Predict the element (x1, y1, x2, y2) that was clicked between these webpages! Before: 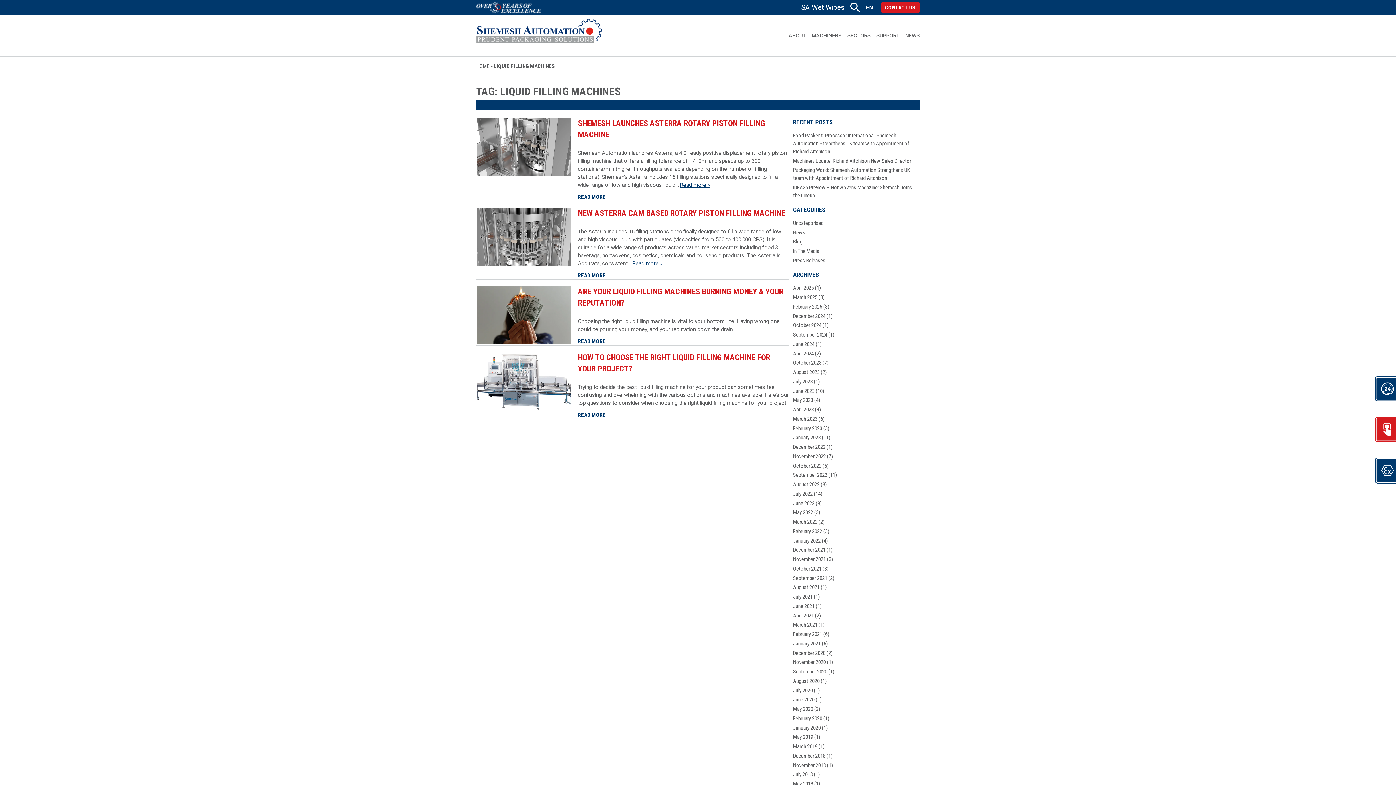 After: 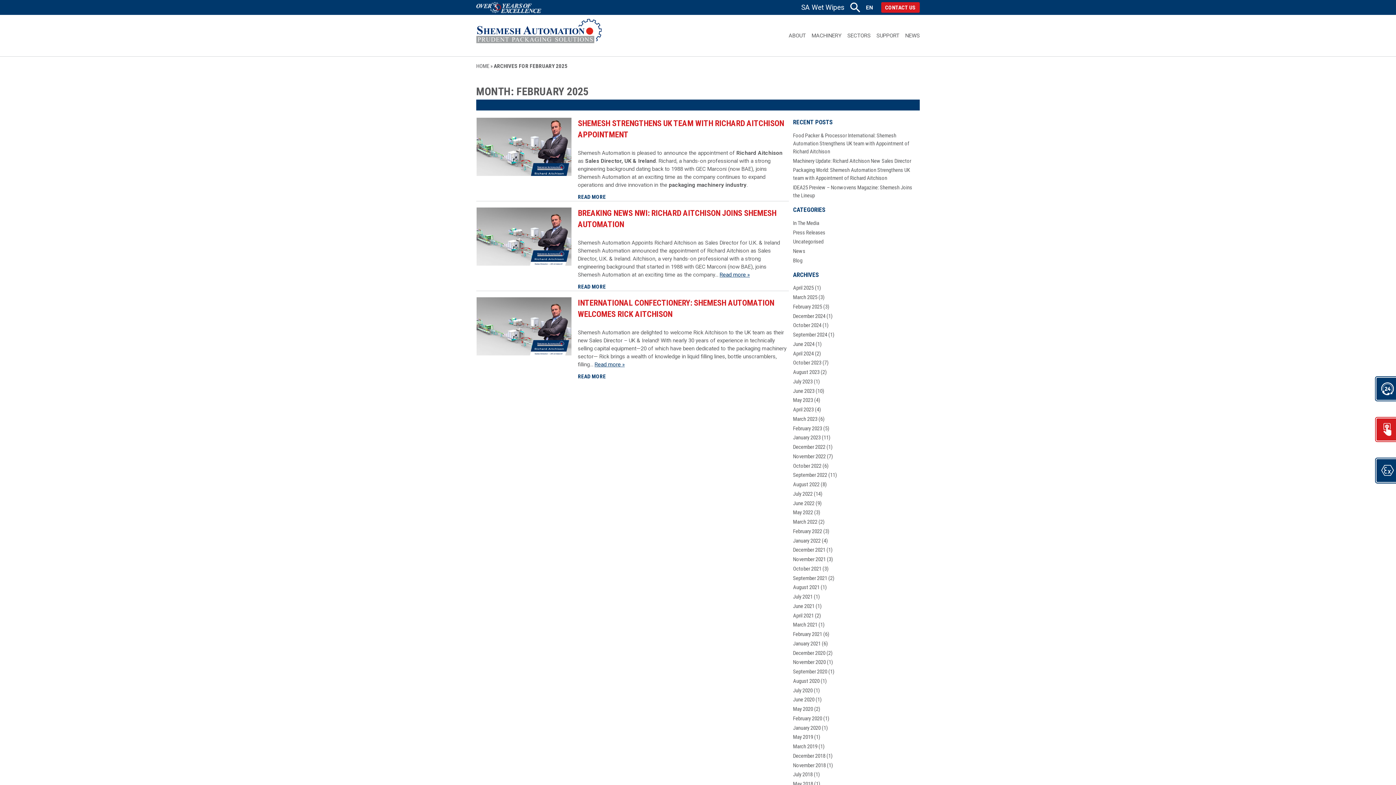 Action: label: February 2025 bbox: (793, 303, 822, 310)